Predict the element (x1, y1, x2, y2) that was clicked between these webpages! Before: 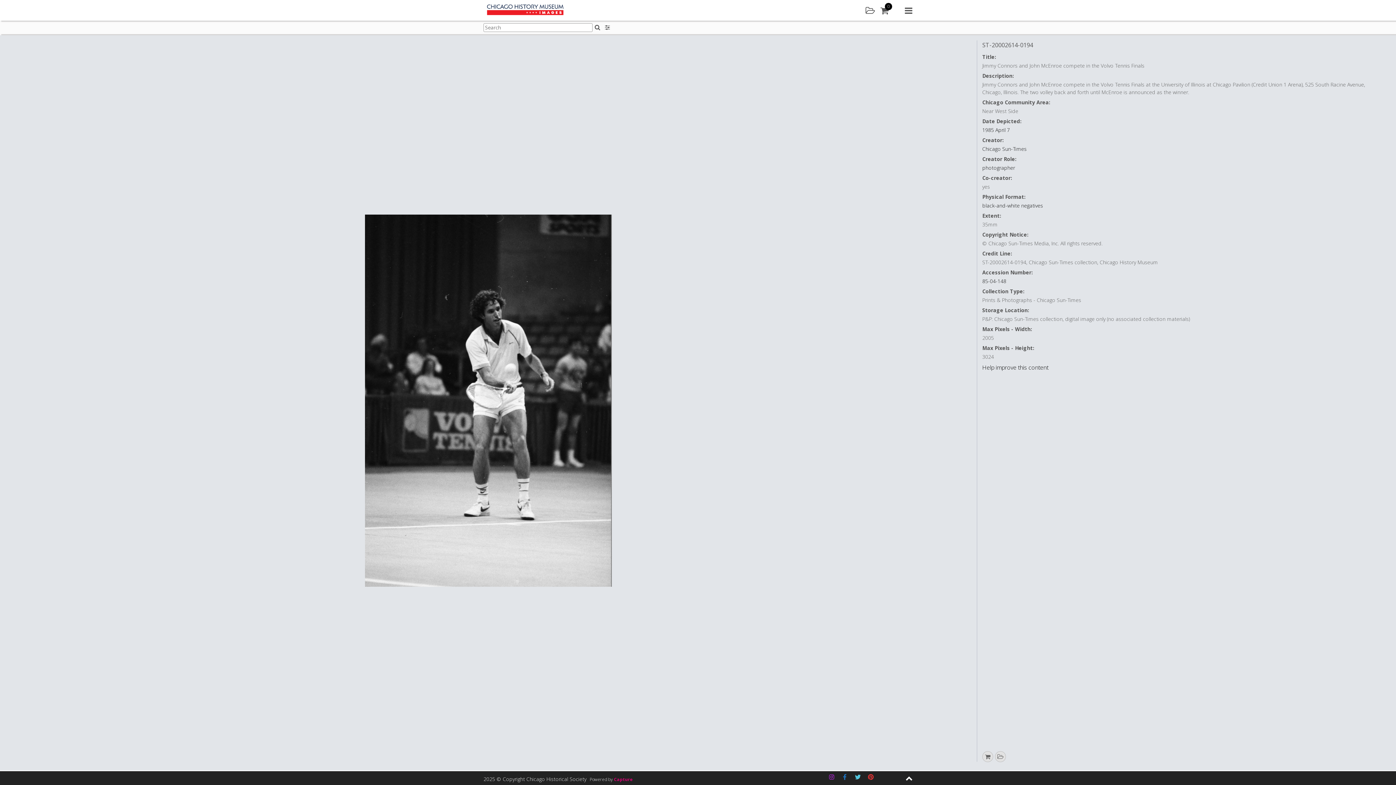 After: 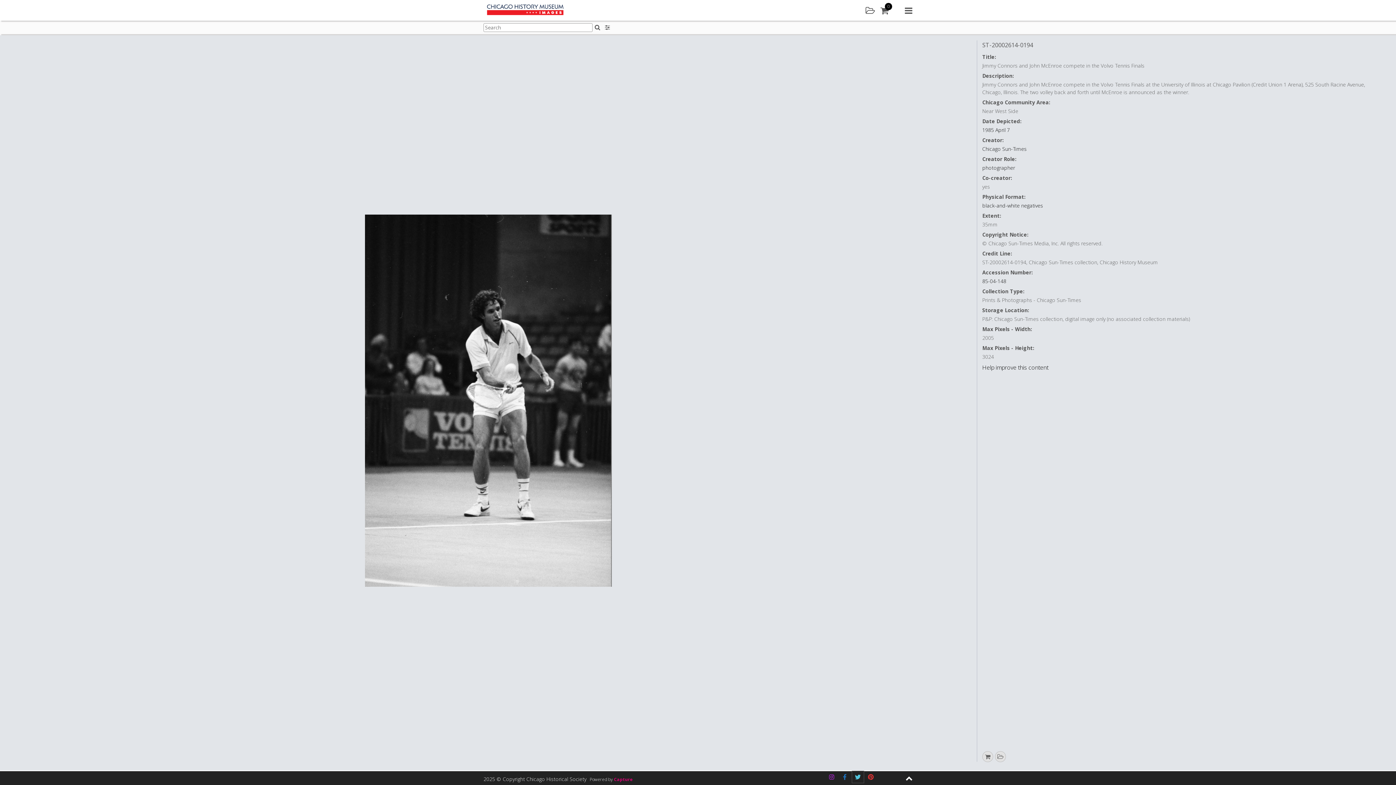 Action: label: Twitter bbox: (852, 771, 863, 783)